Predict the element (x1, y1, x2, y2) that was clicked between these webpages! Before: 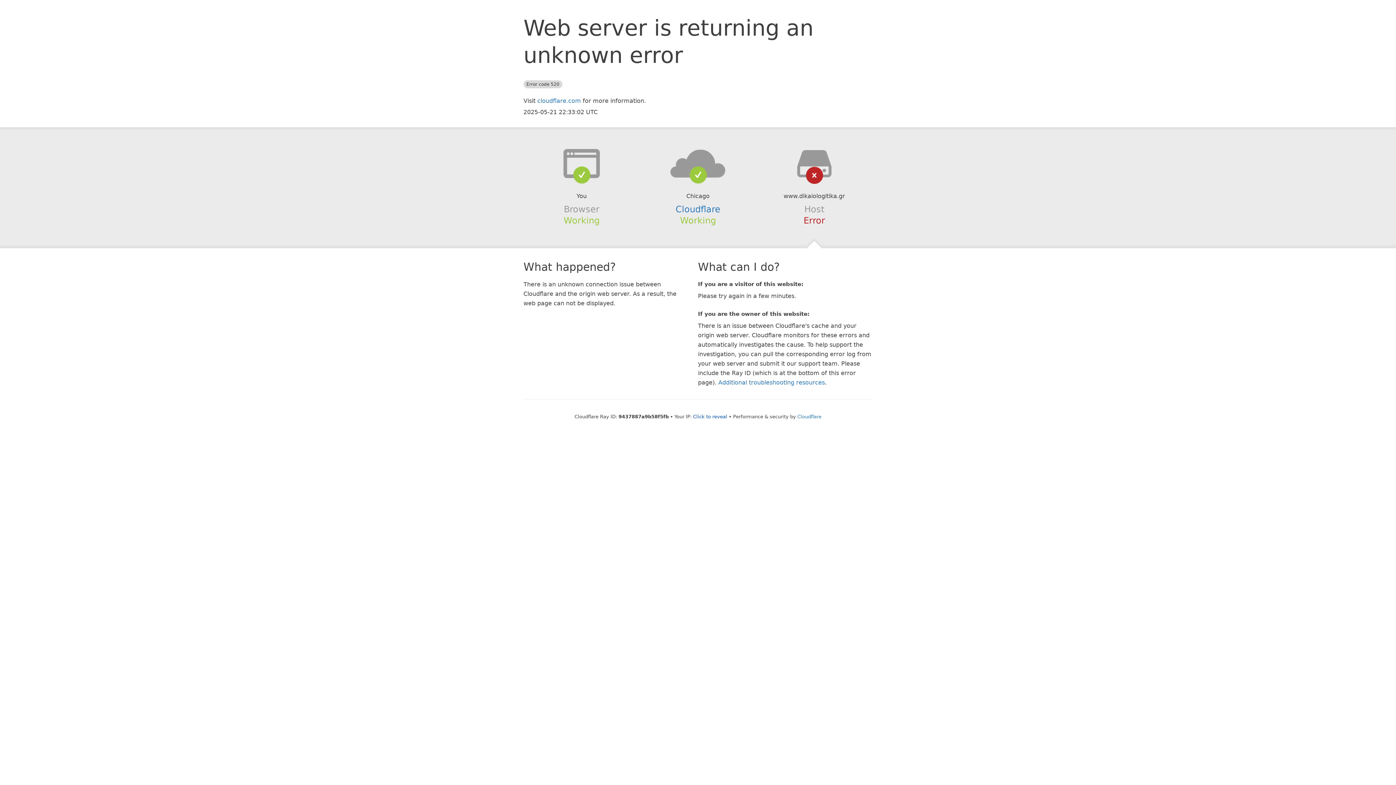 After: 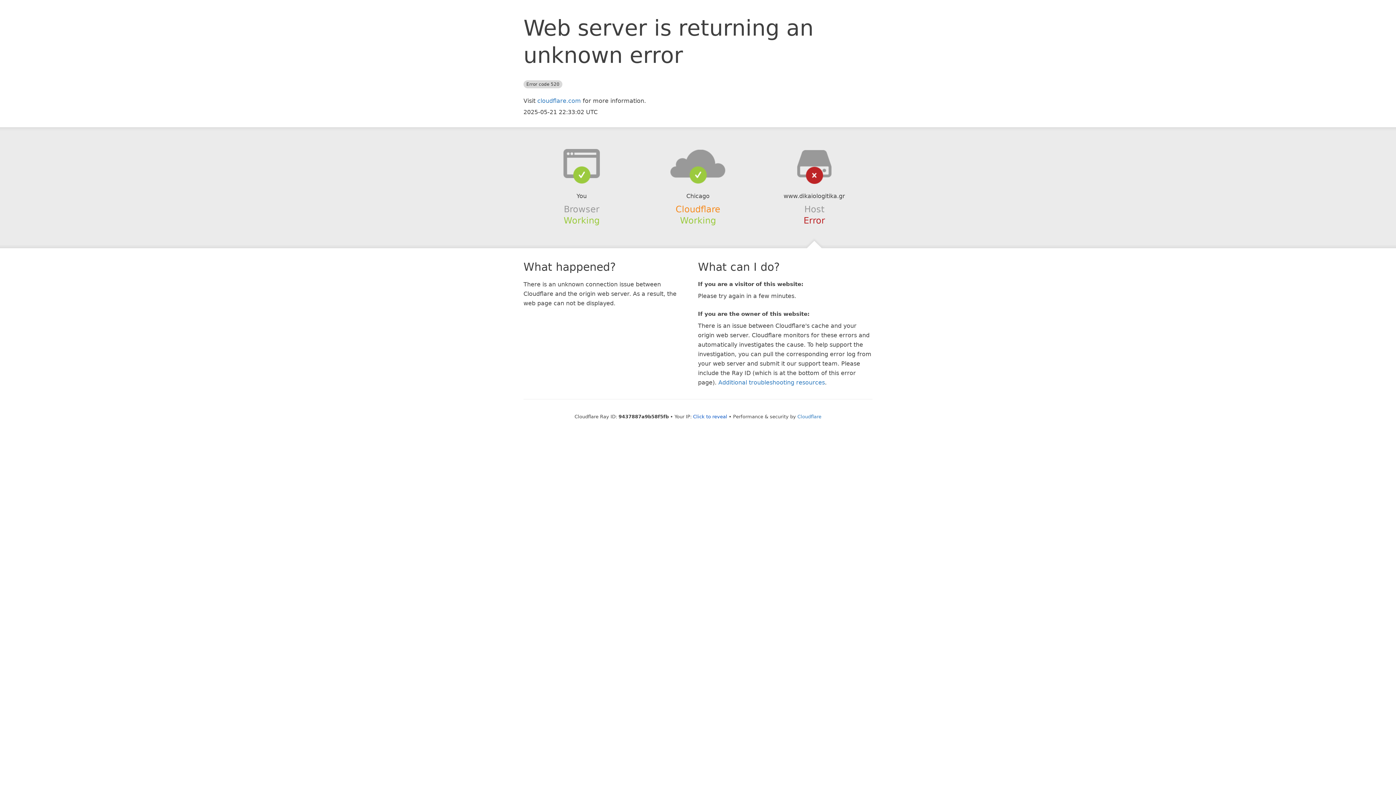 Action: bbox: (675, 204, 720, 214) label: Cloudflare